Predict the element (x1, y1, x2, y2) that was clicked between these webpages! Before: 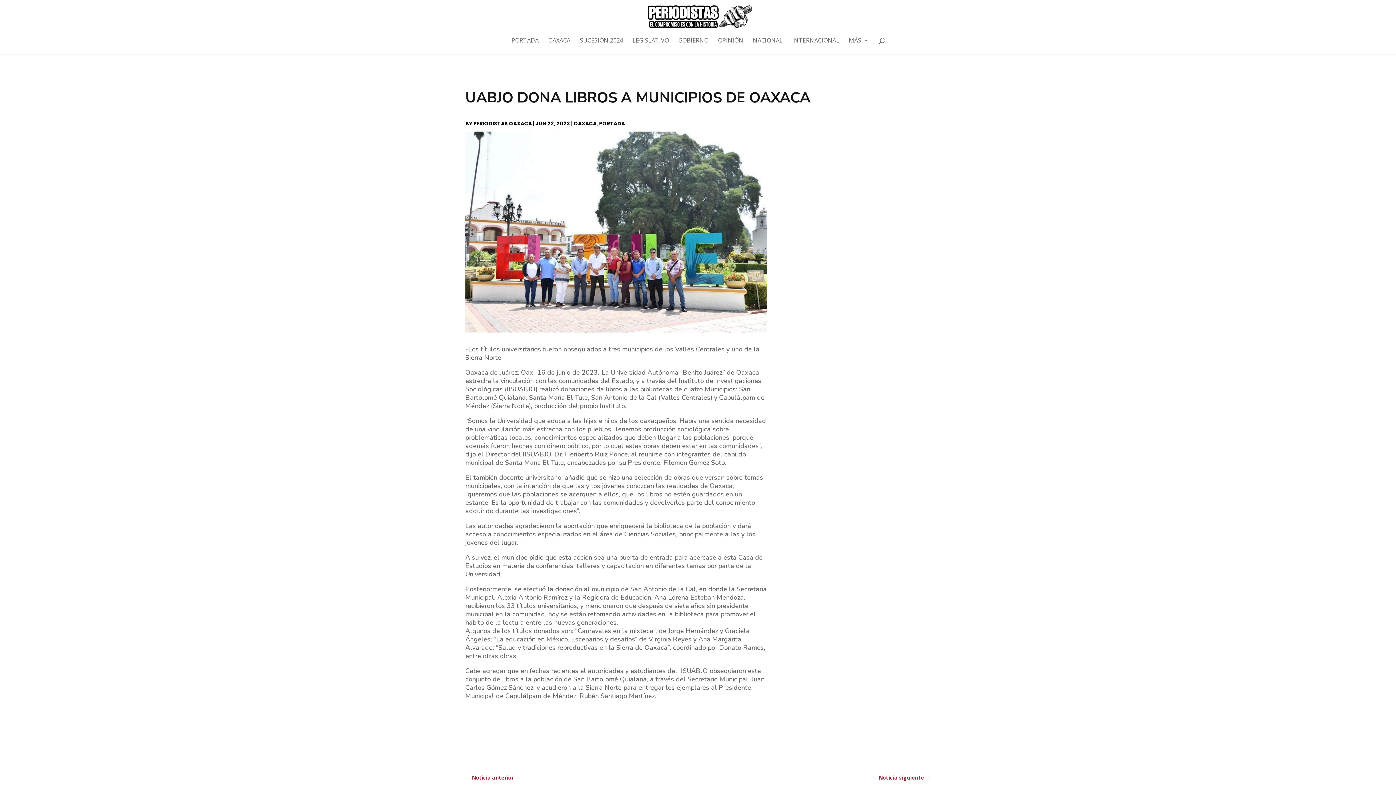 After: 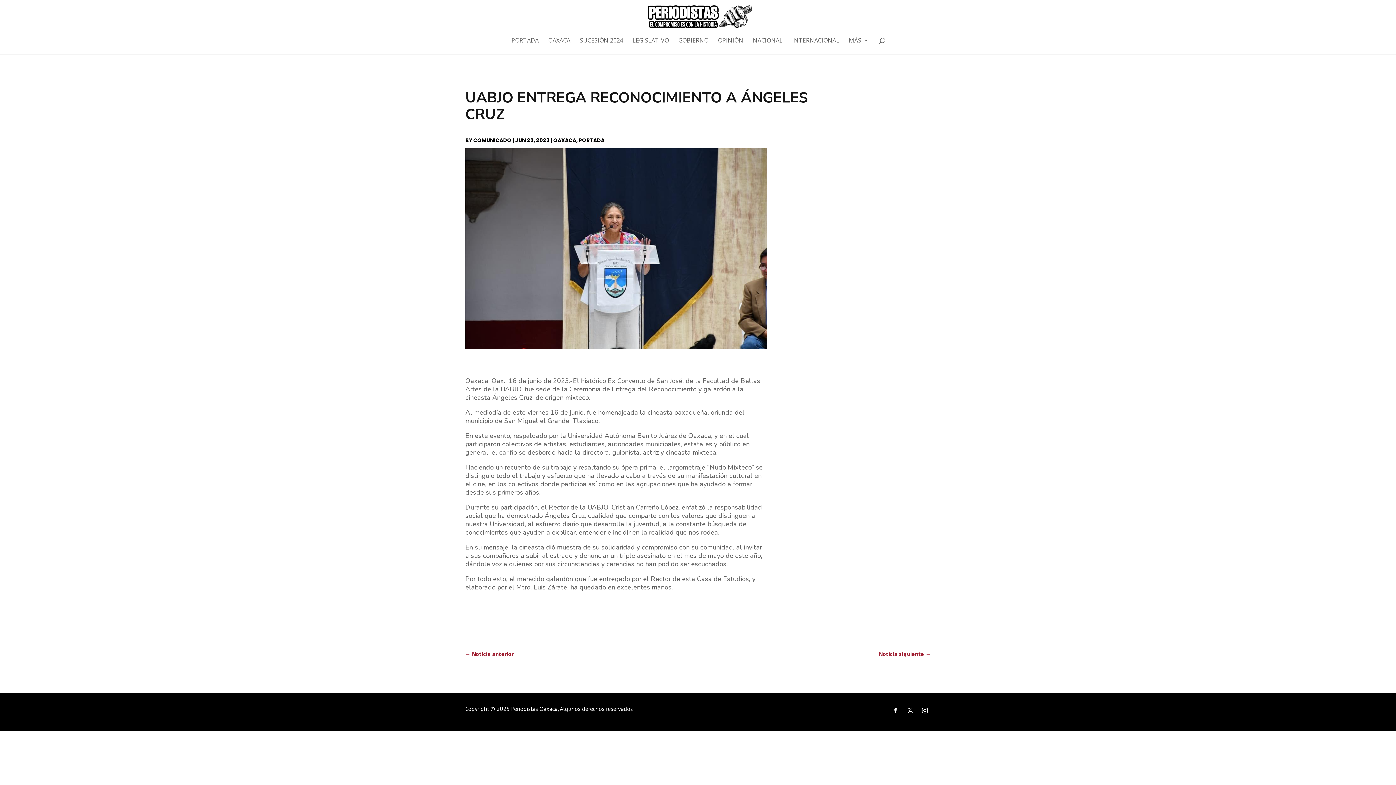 Action: label: ← Noticia anterior bbox: (465, 773, 513, 782)